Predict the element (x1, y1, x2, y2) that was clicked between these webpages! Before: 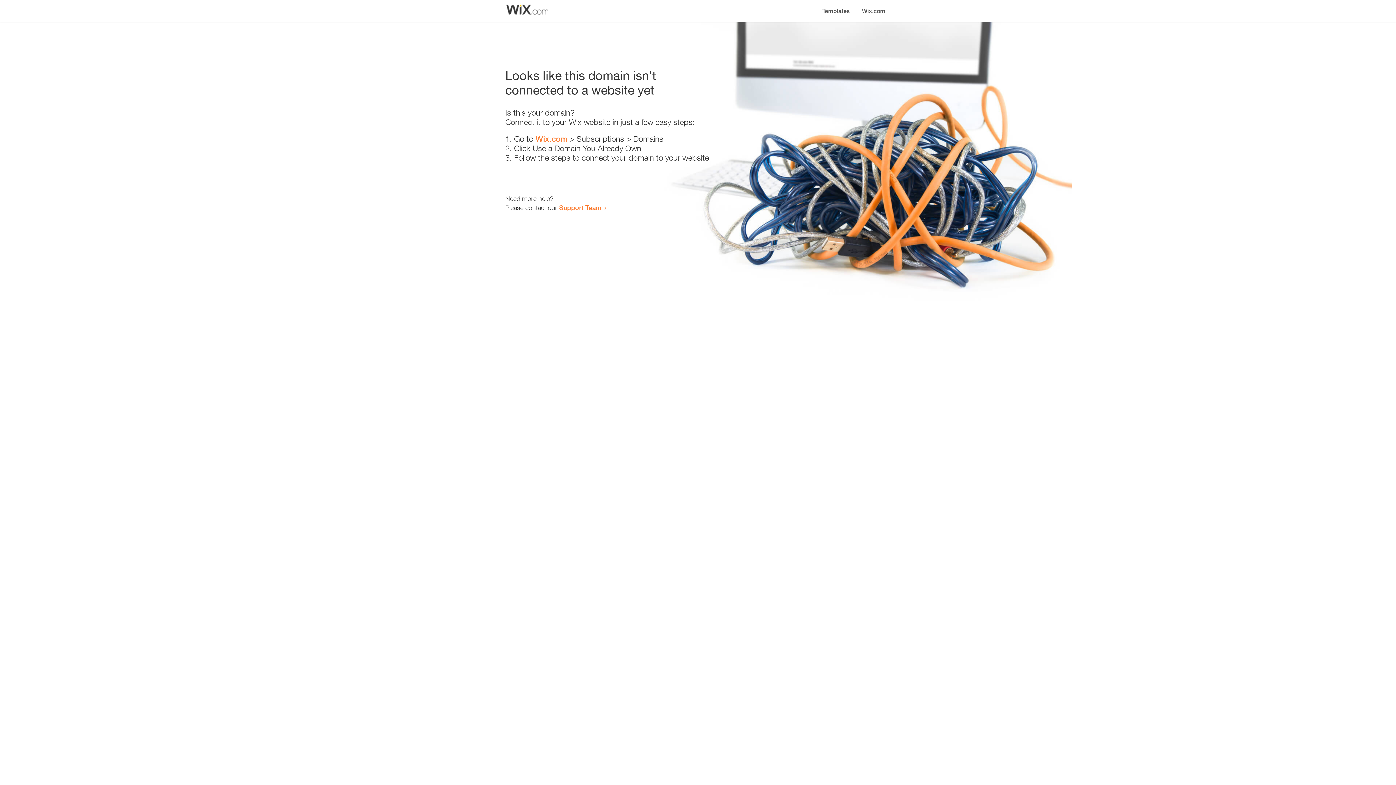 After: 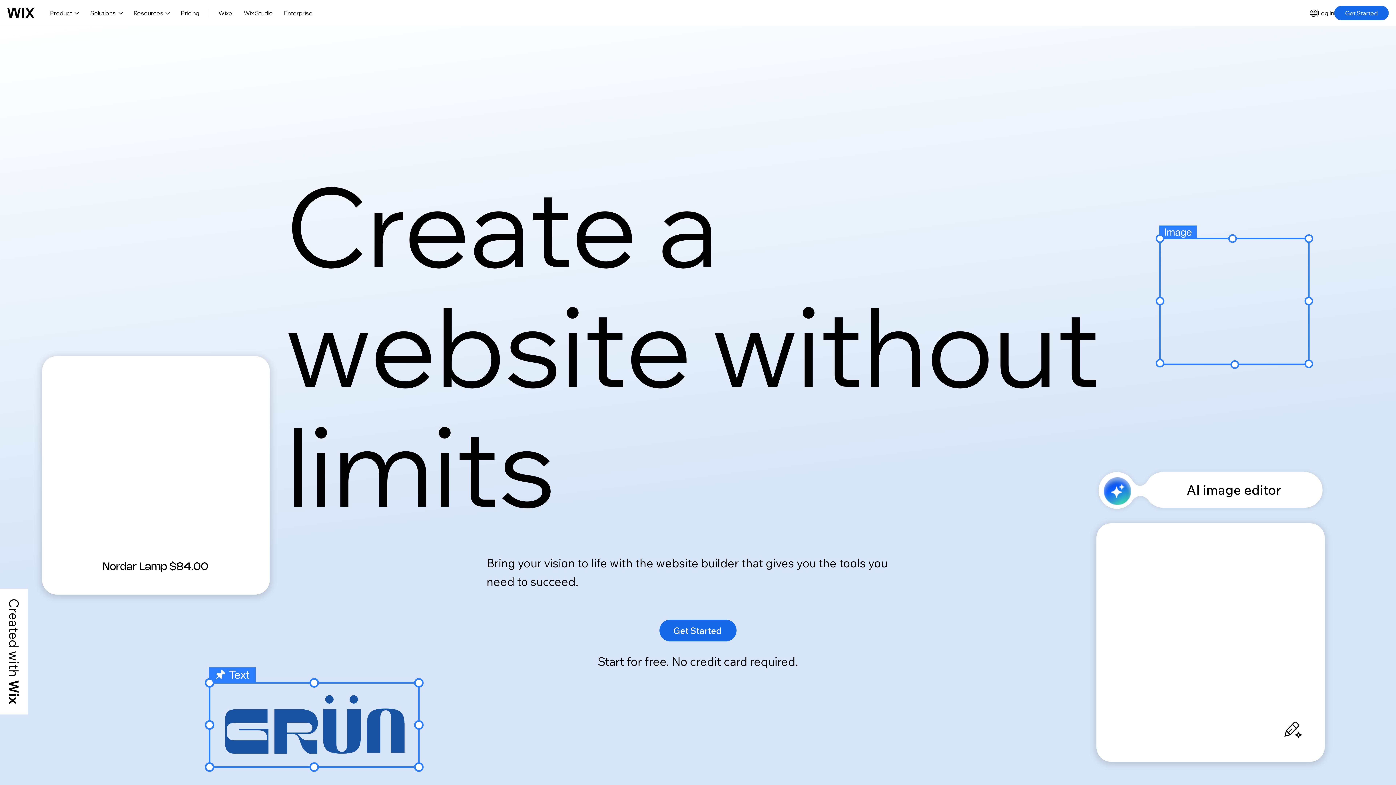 Action: bbox: (535, 134, 567, 143) label: Wix.com